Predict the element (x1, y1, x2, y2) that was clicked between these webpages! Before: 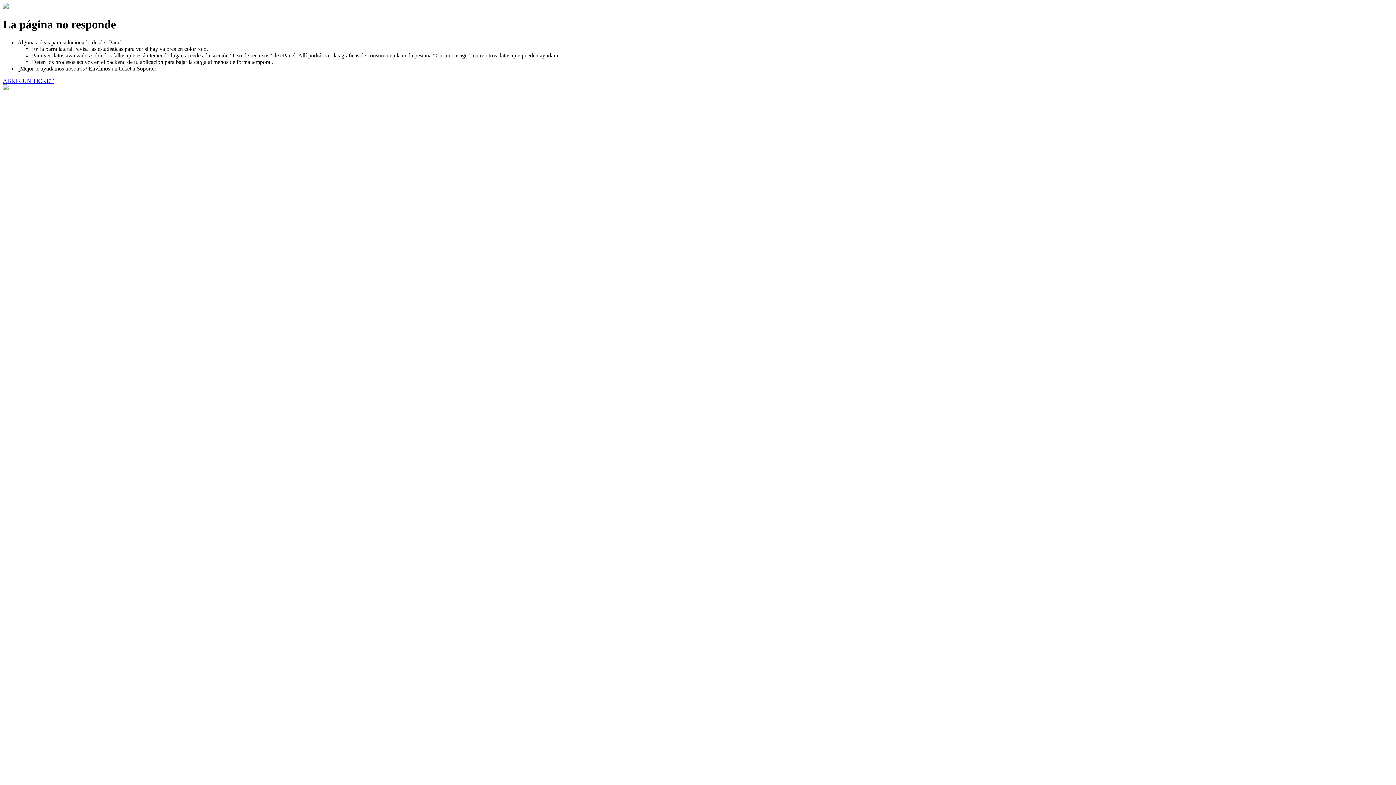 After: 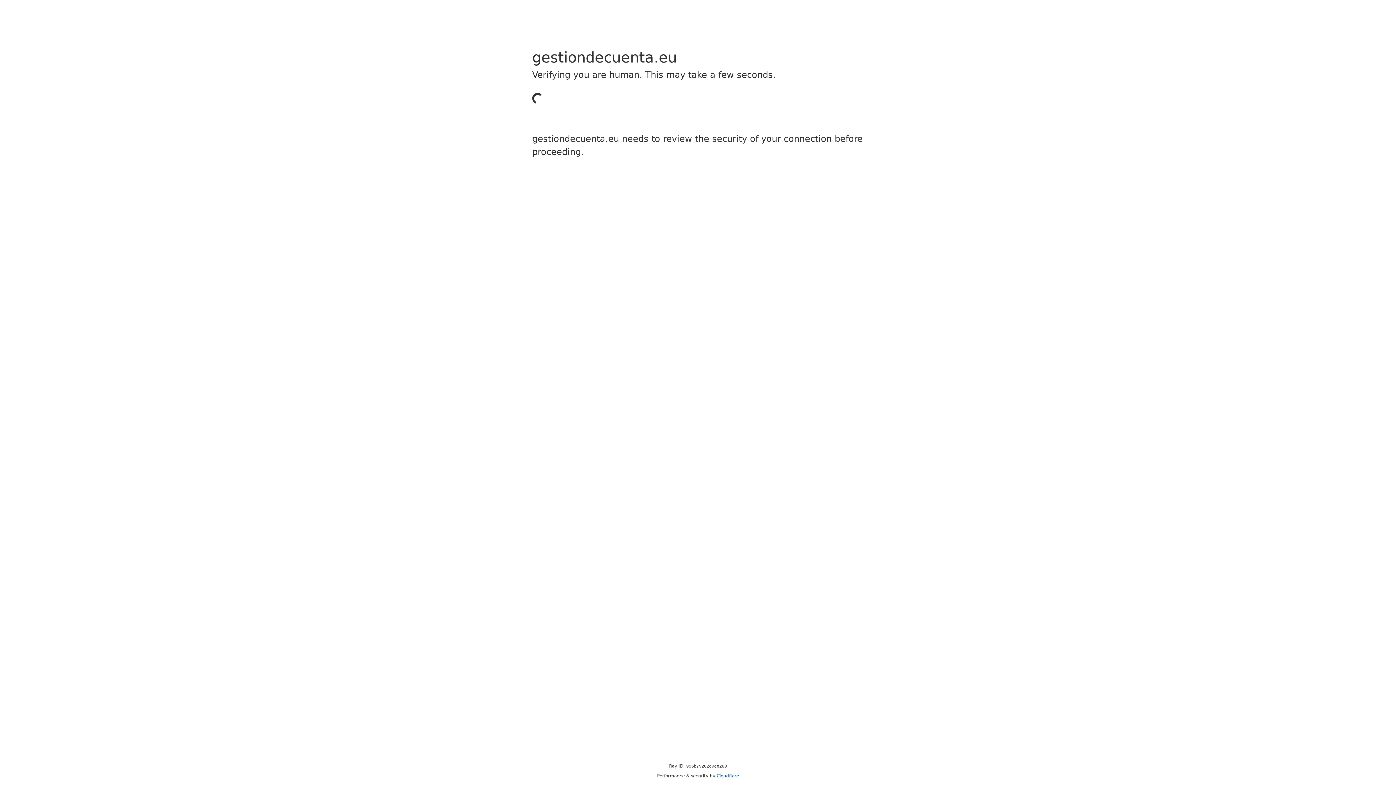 Action: label: ABRIR UN TICKET bbox: (2, 77, 53, 83)